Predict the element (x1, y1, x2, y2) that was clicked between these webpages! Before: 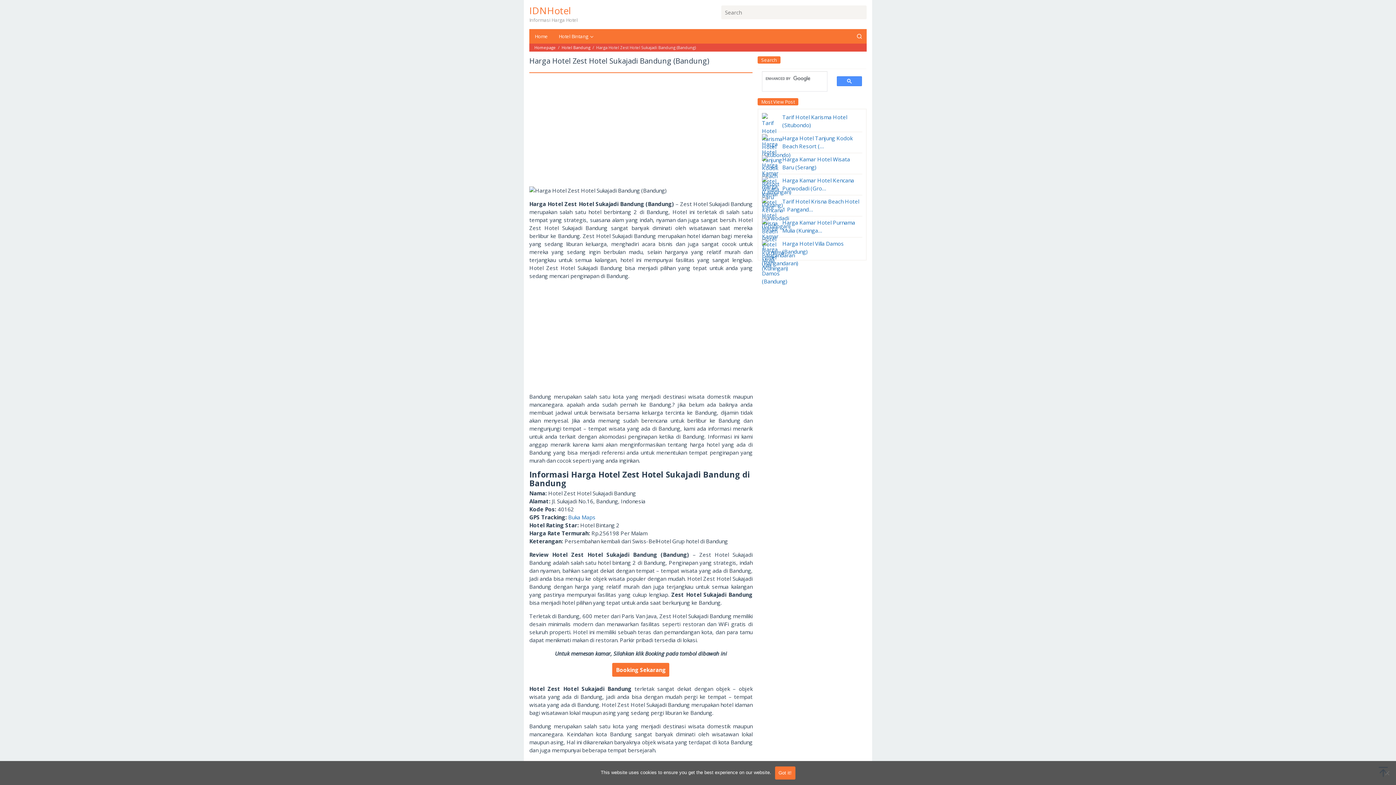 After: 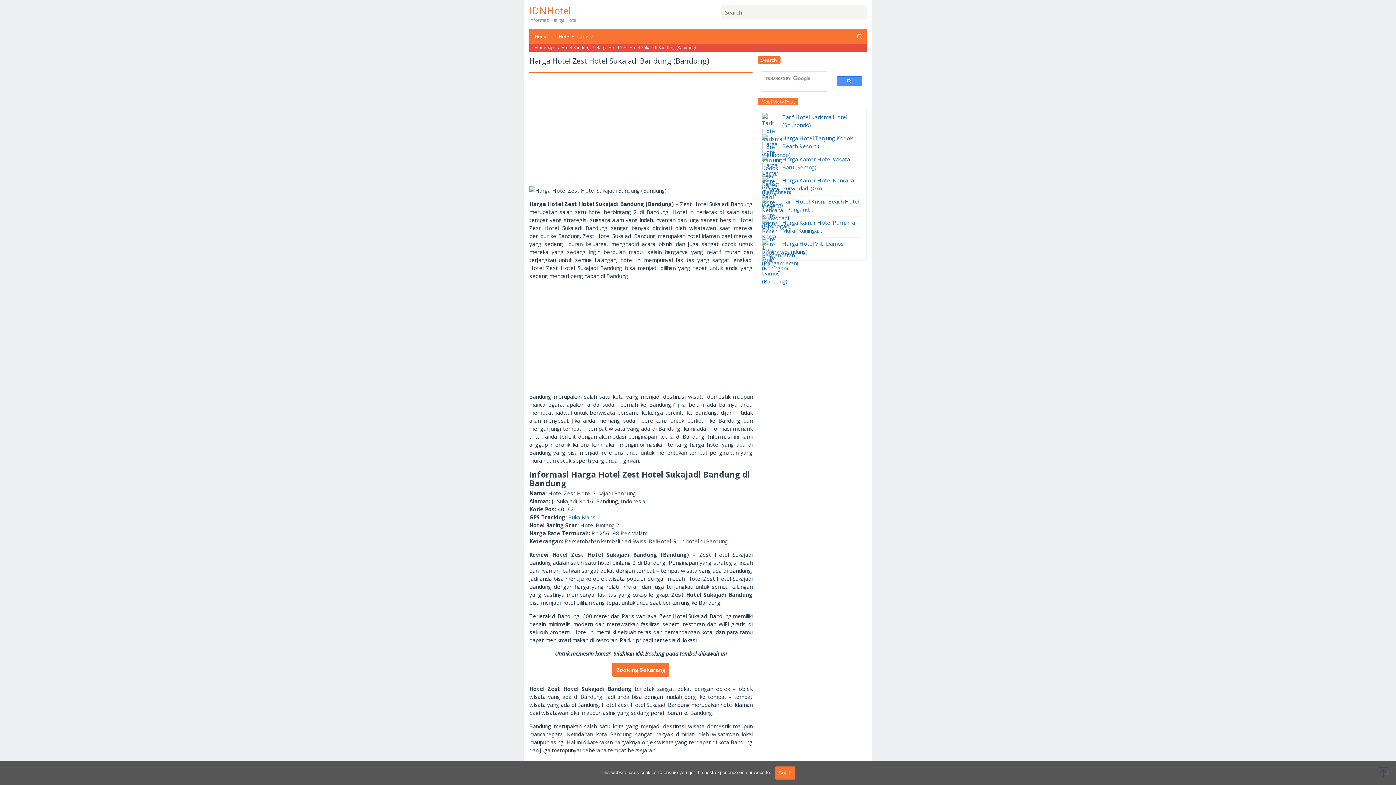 Action: bbox: (612, 665, 669, 673) label: Booking Sekarang